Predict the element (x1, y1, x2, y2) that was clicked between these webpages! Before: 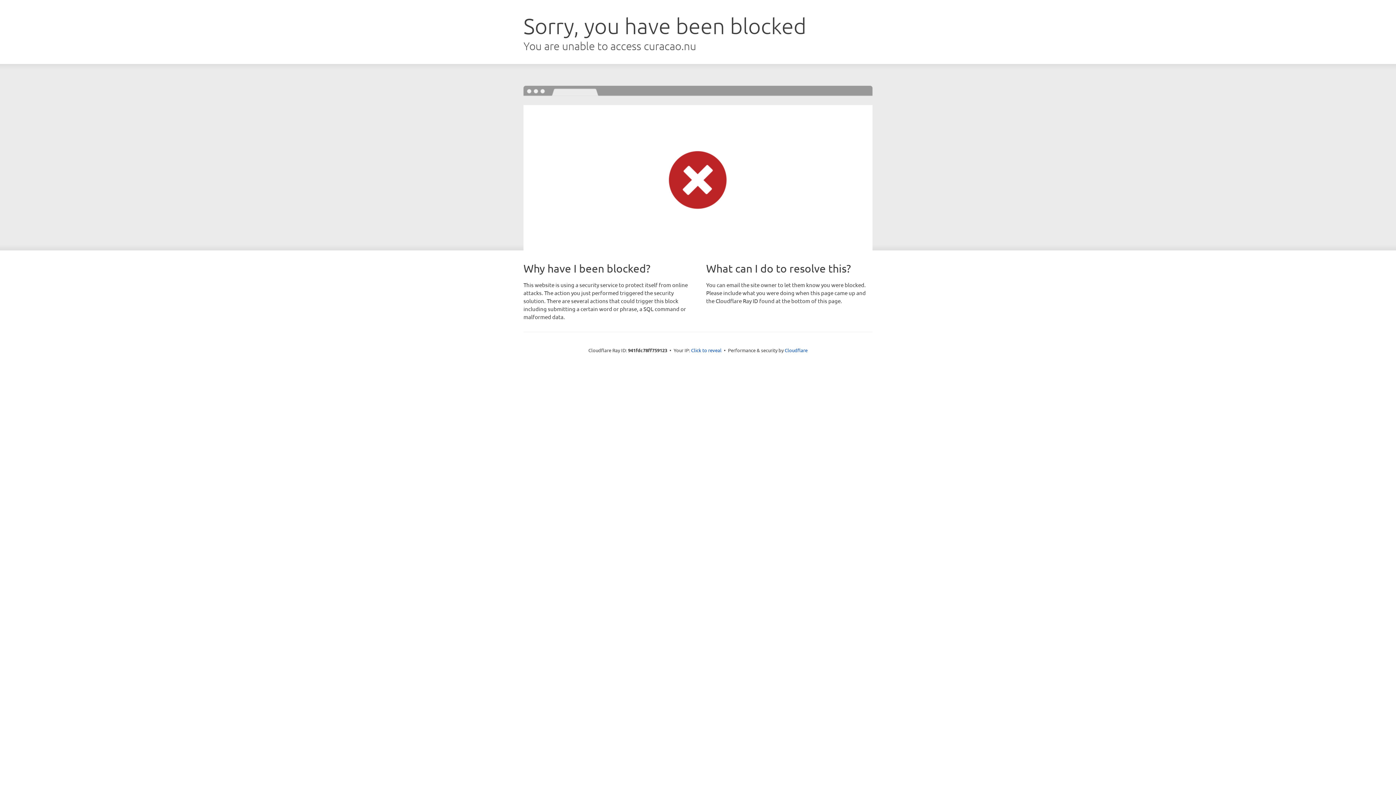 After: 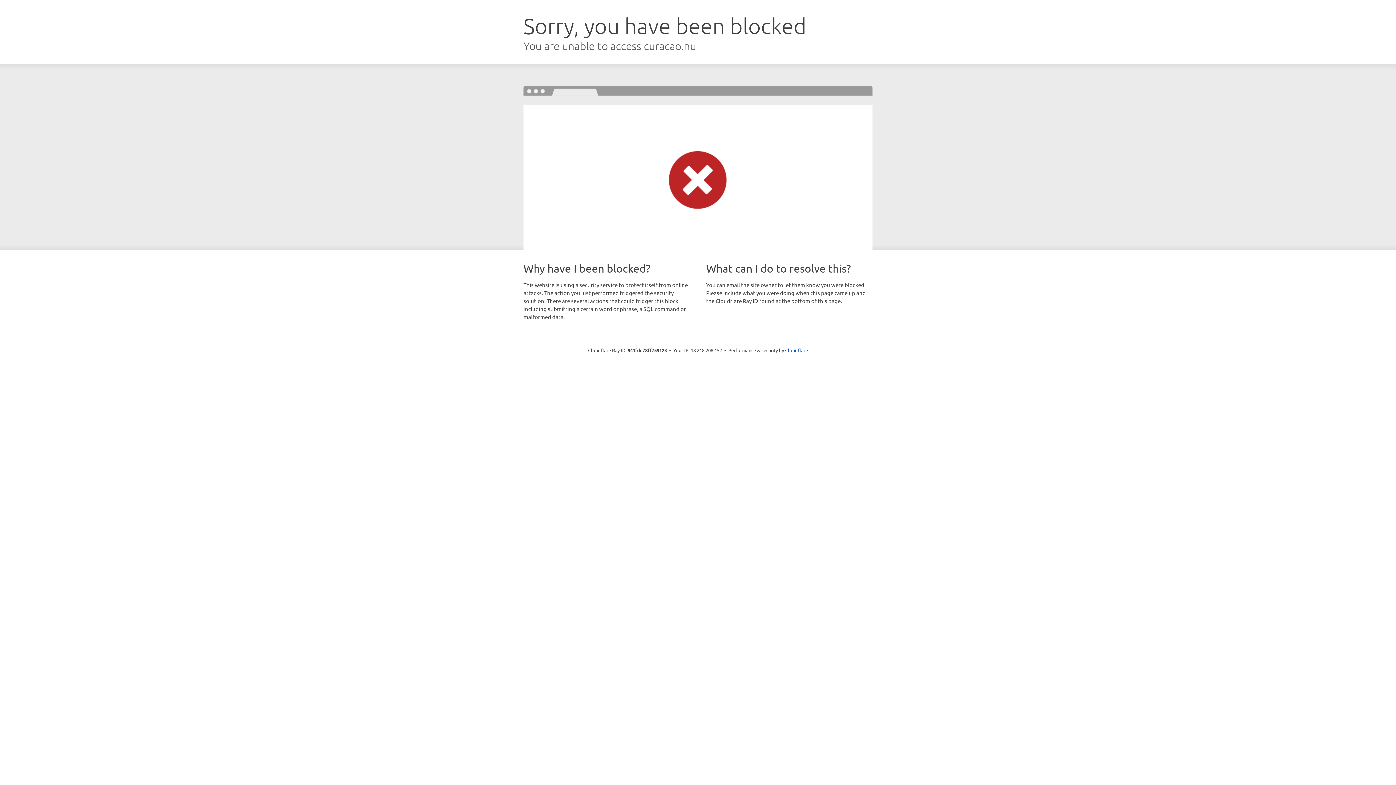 Action: bbox: (691, 346, 721, 353) label: Click to reveal